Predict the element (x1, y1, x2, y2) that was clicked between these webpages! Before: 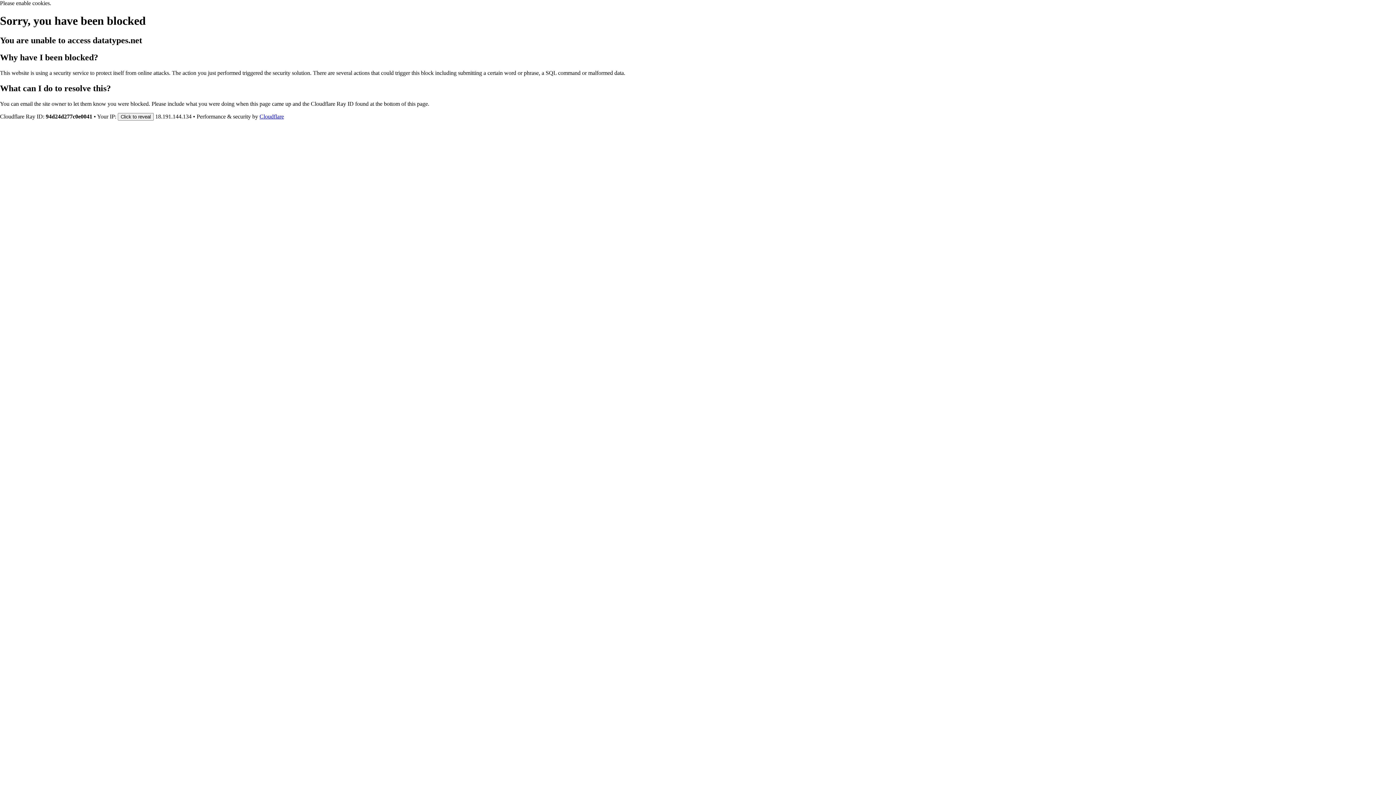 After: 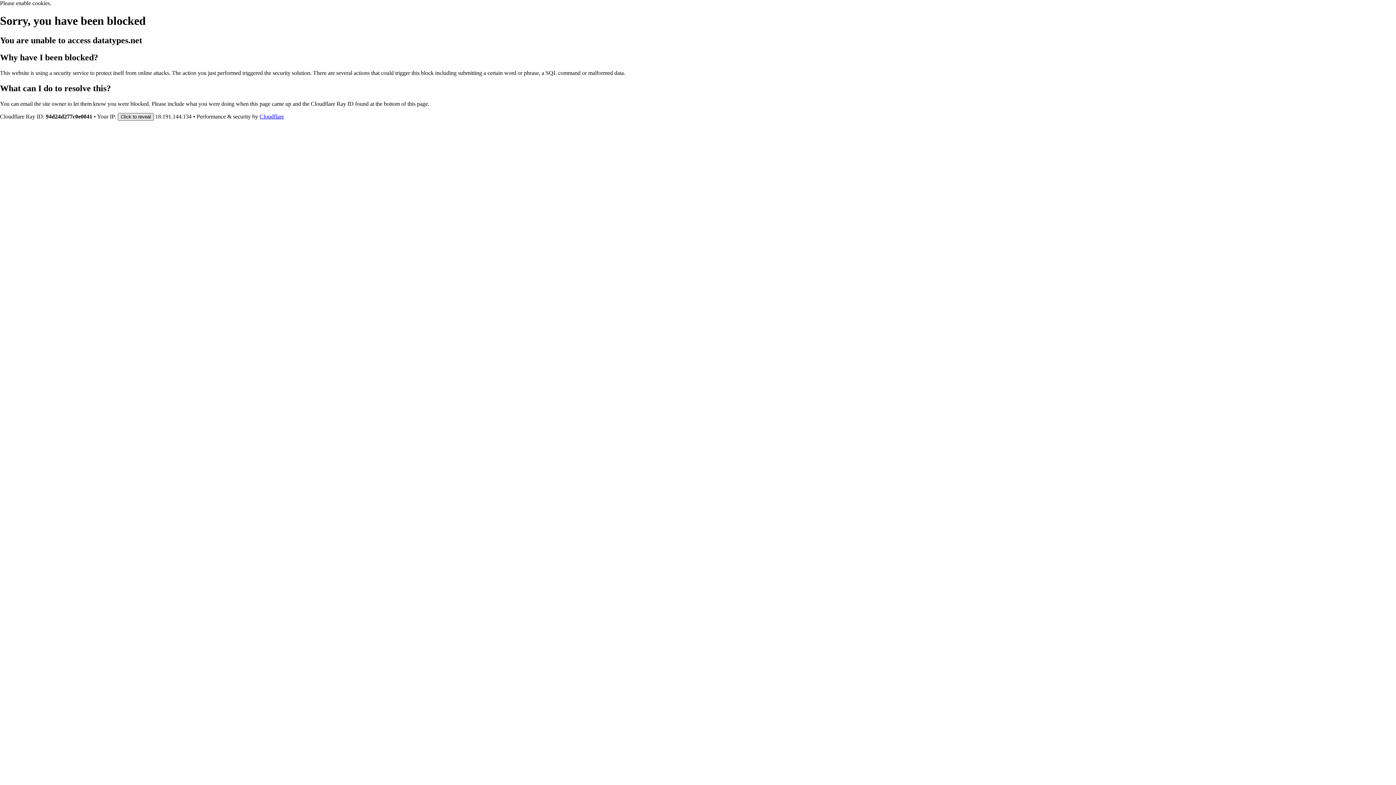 Action: bbox: (117, 112, 153, 120) label: Click to reveal